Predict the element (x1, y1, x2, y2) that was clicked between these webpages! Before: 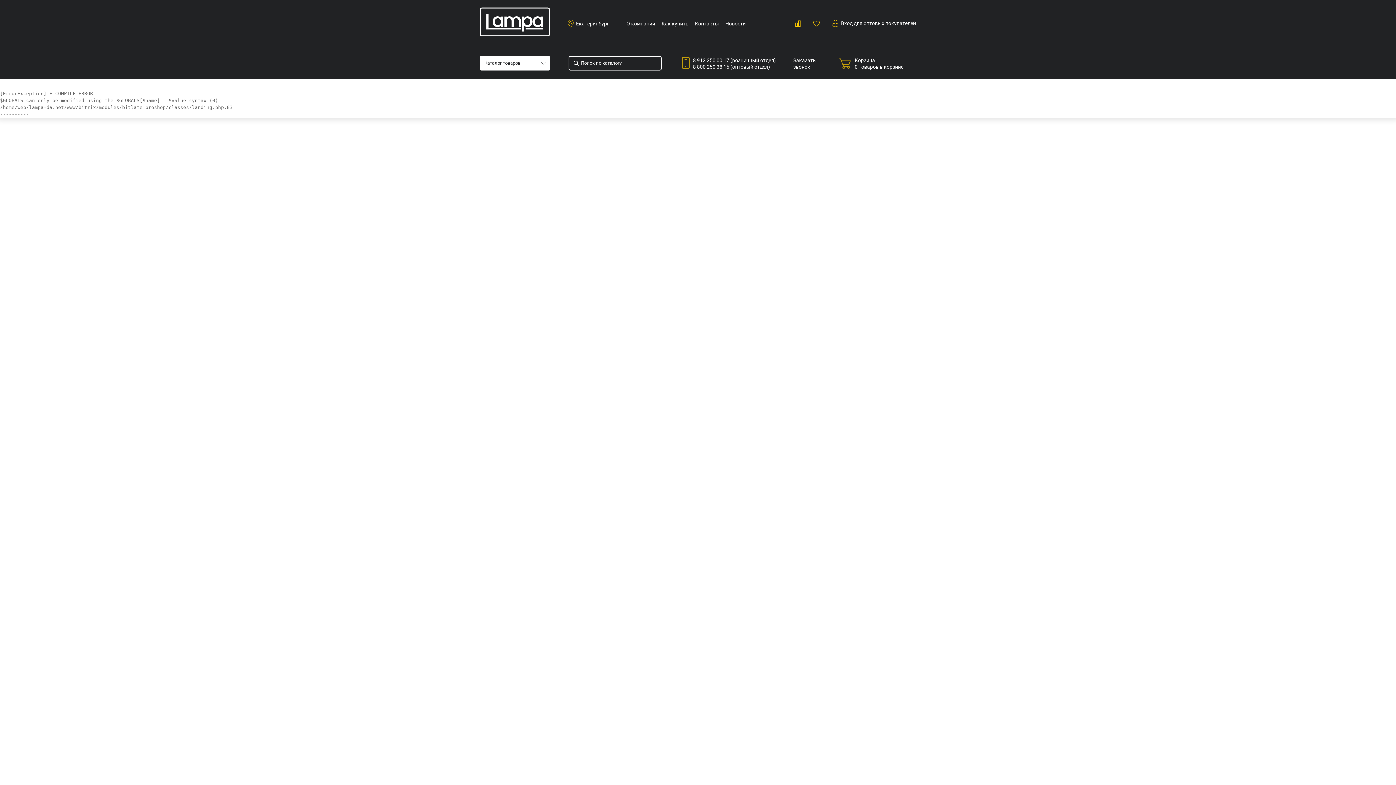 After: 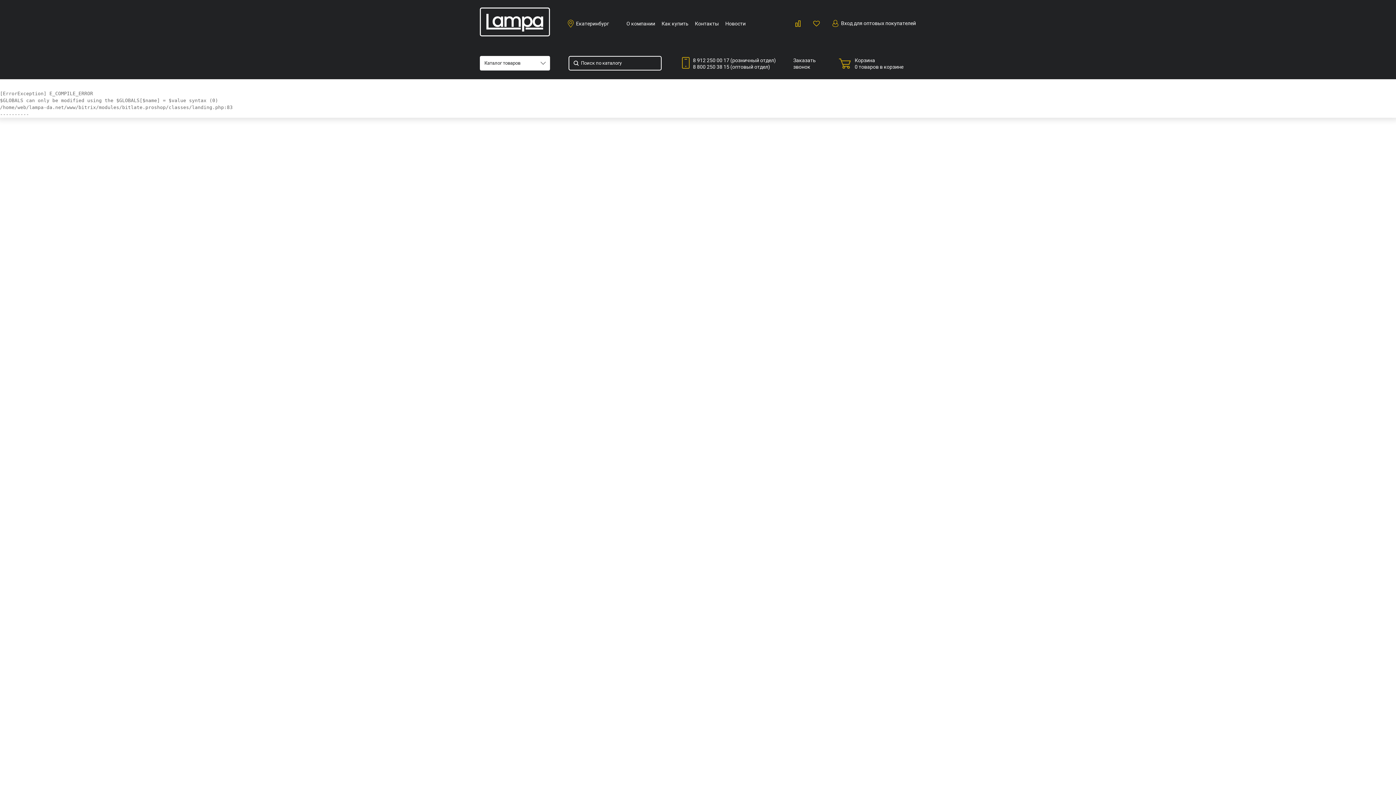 Action: bbox: (693, 63, 776, 70) label: 8 800 250 38 15 (оптовый отдел)